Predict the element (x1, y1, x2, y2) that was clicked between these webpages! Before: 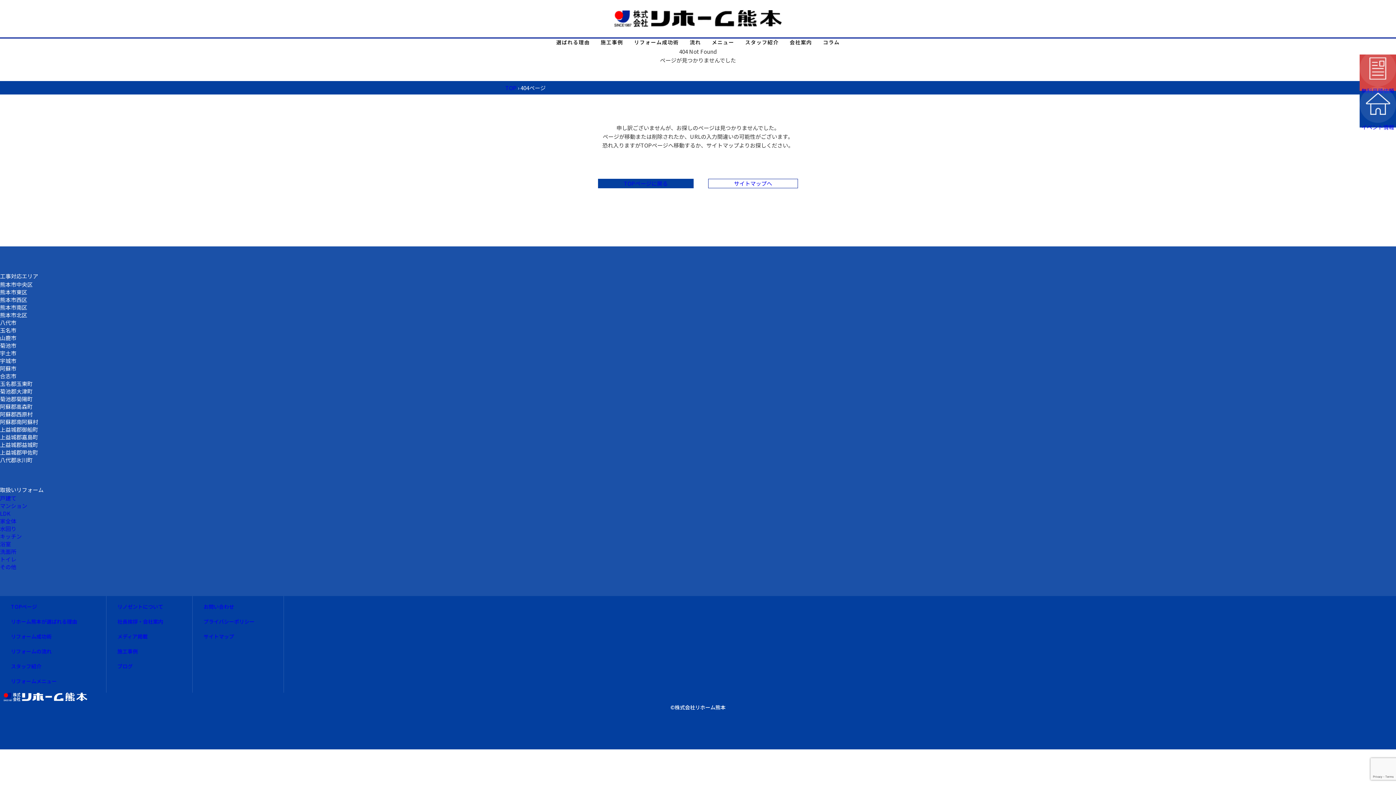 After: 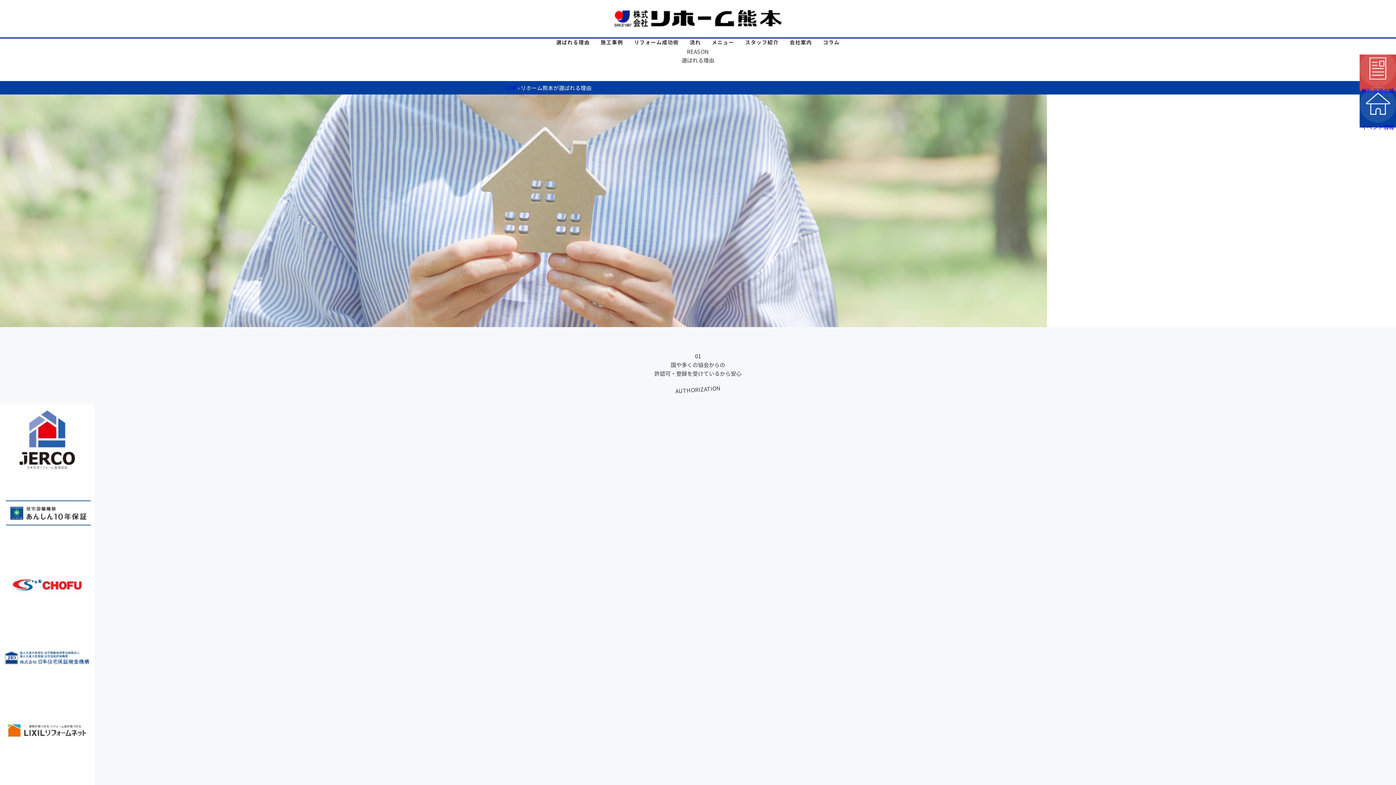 Action: label: リホーム熊本が選ばれる理由 bbox: (10, 618, 77, 625)